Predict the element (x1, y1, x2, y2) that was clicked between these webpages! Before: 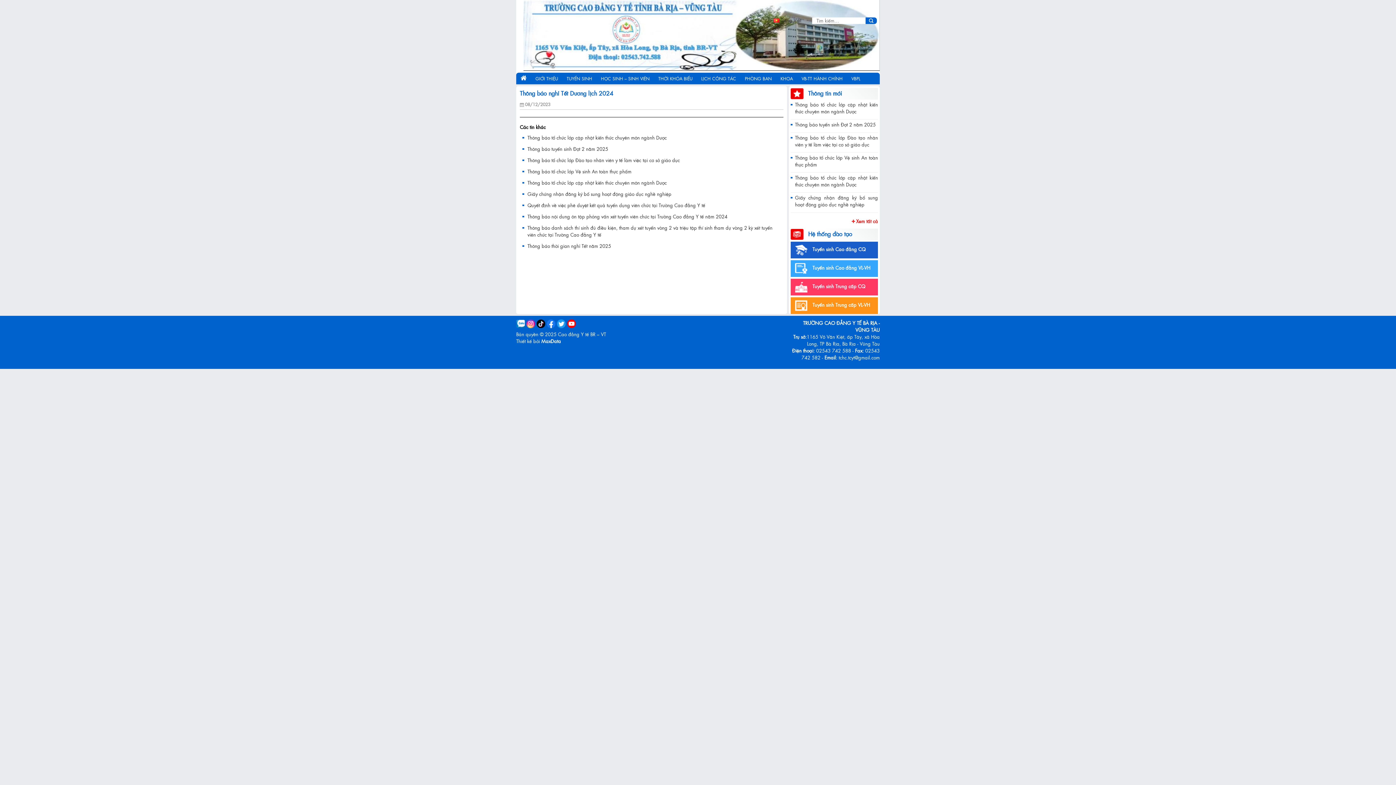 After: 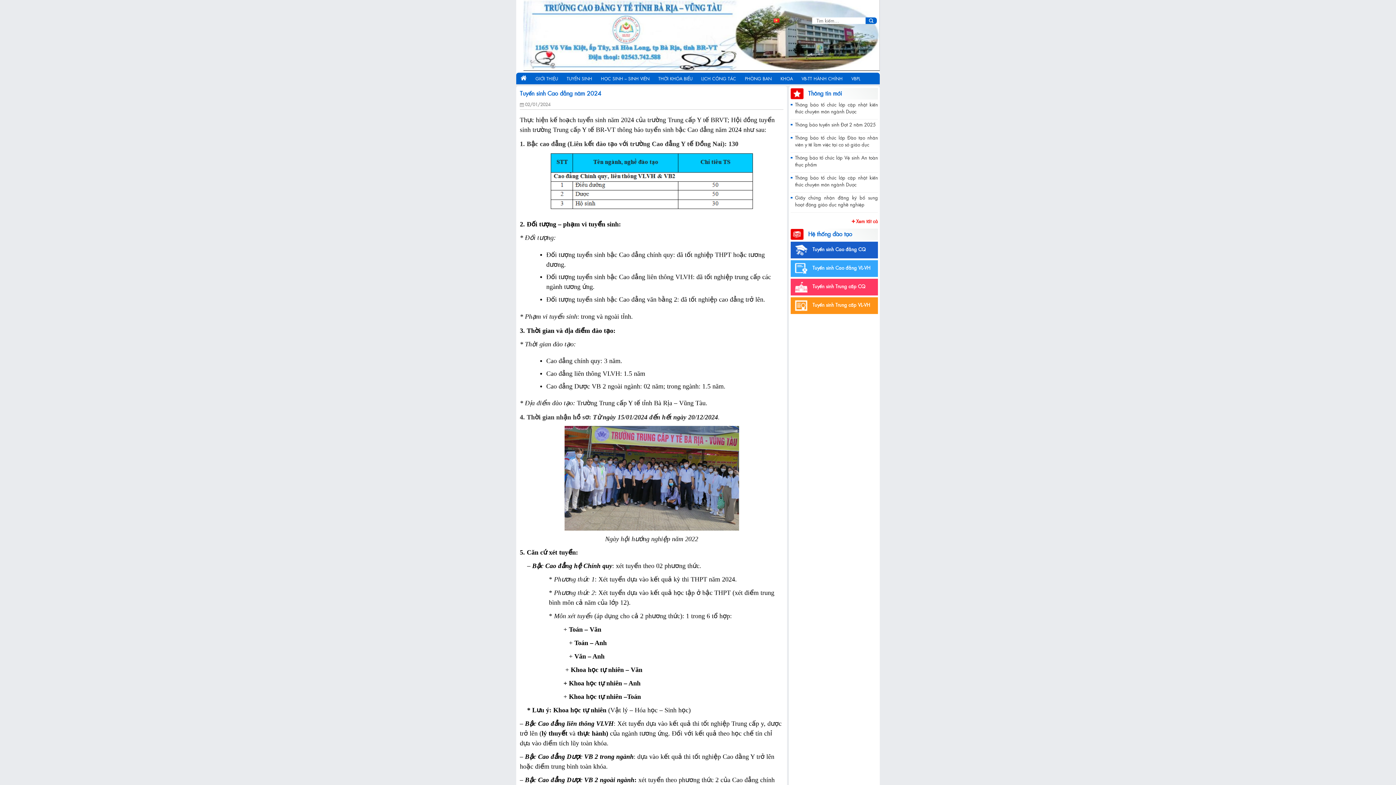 Action: label:  Tuyển sinh Cao đẳng VL-VH bbox: (790, 260, 878, 277)